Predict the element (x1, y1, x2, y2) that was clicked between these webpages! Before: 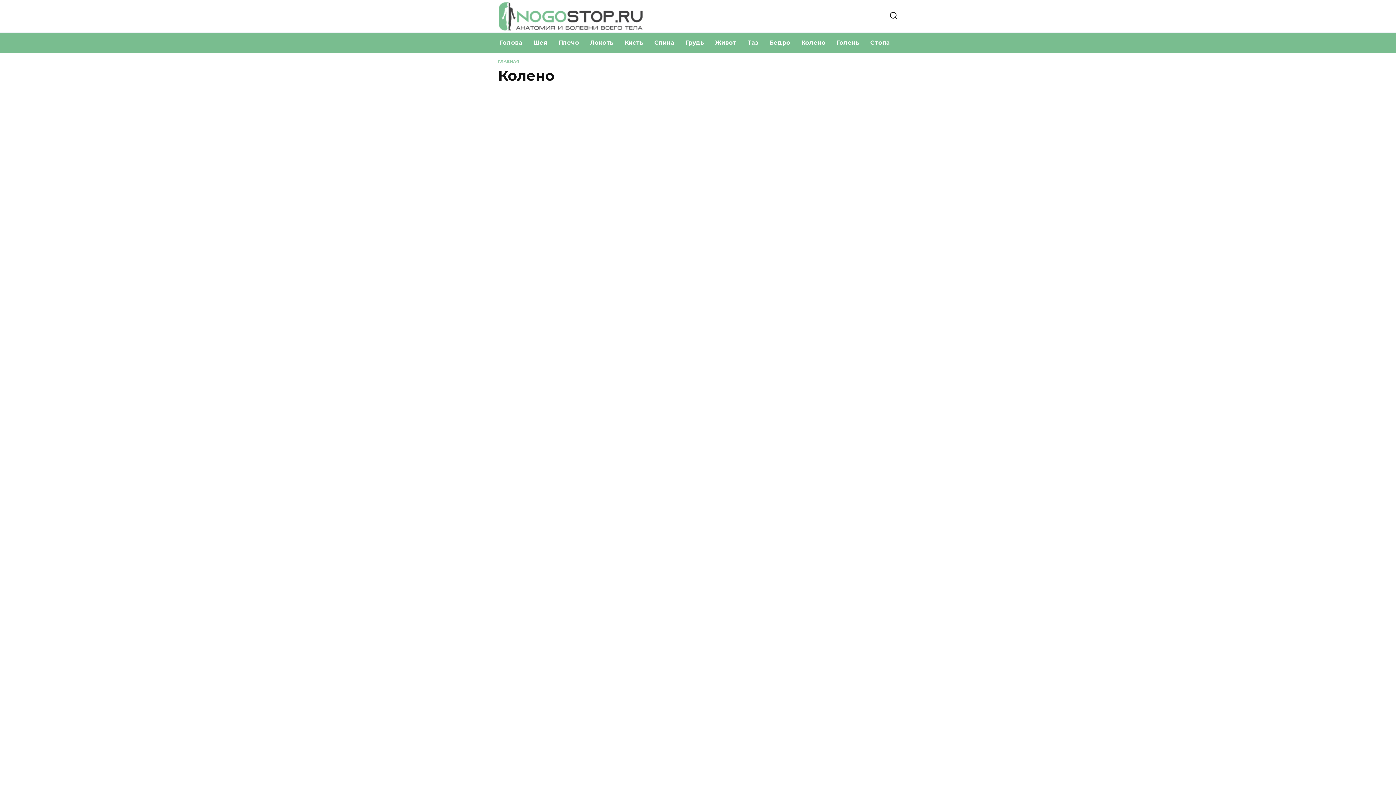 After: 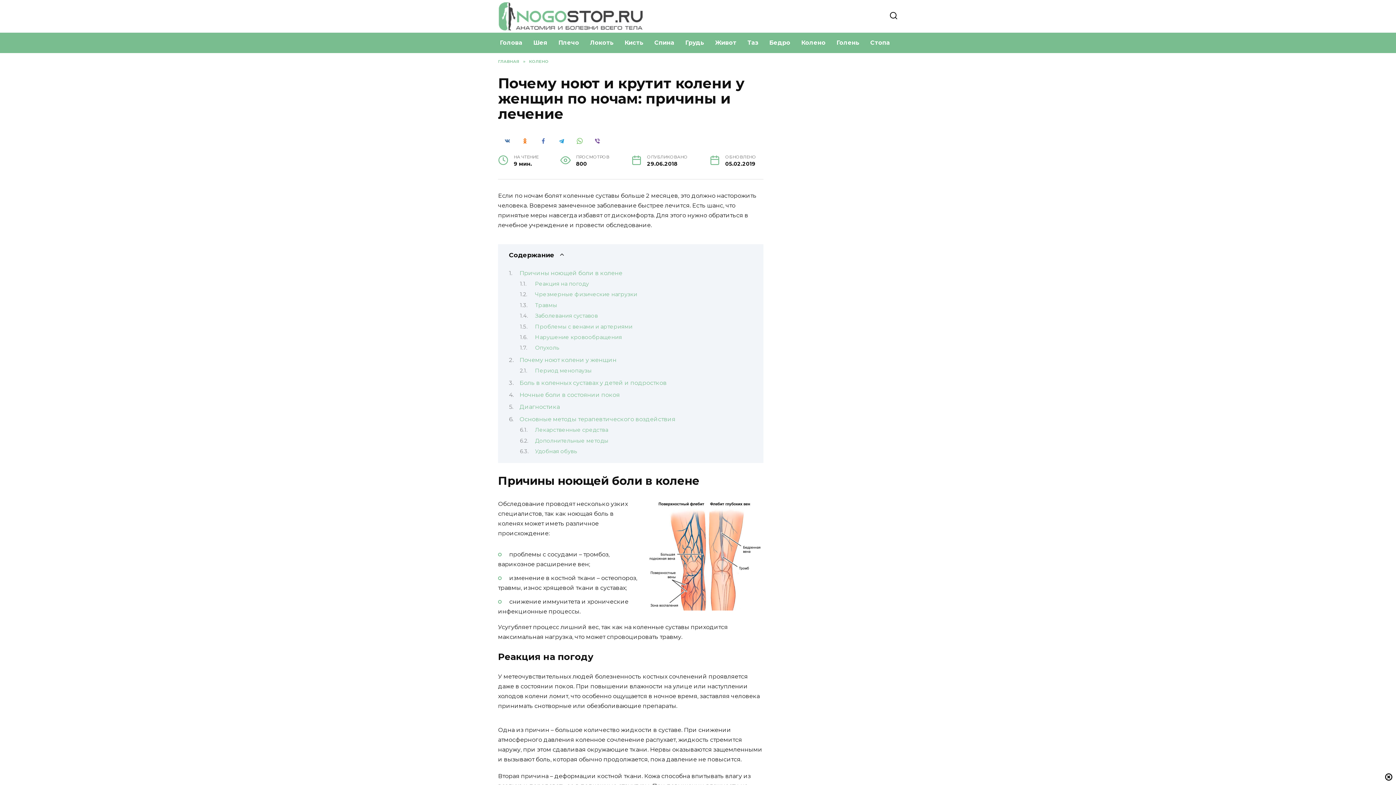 Action: label: Почему ноют и крутит колени у женщин по ночам: причины и лечение bbox: (498, 559, 612, 585)